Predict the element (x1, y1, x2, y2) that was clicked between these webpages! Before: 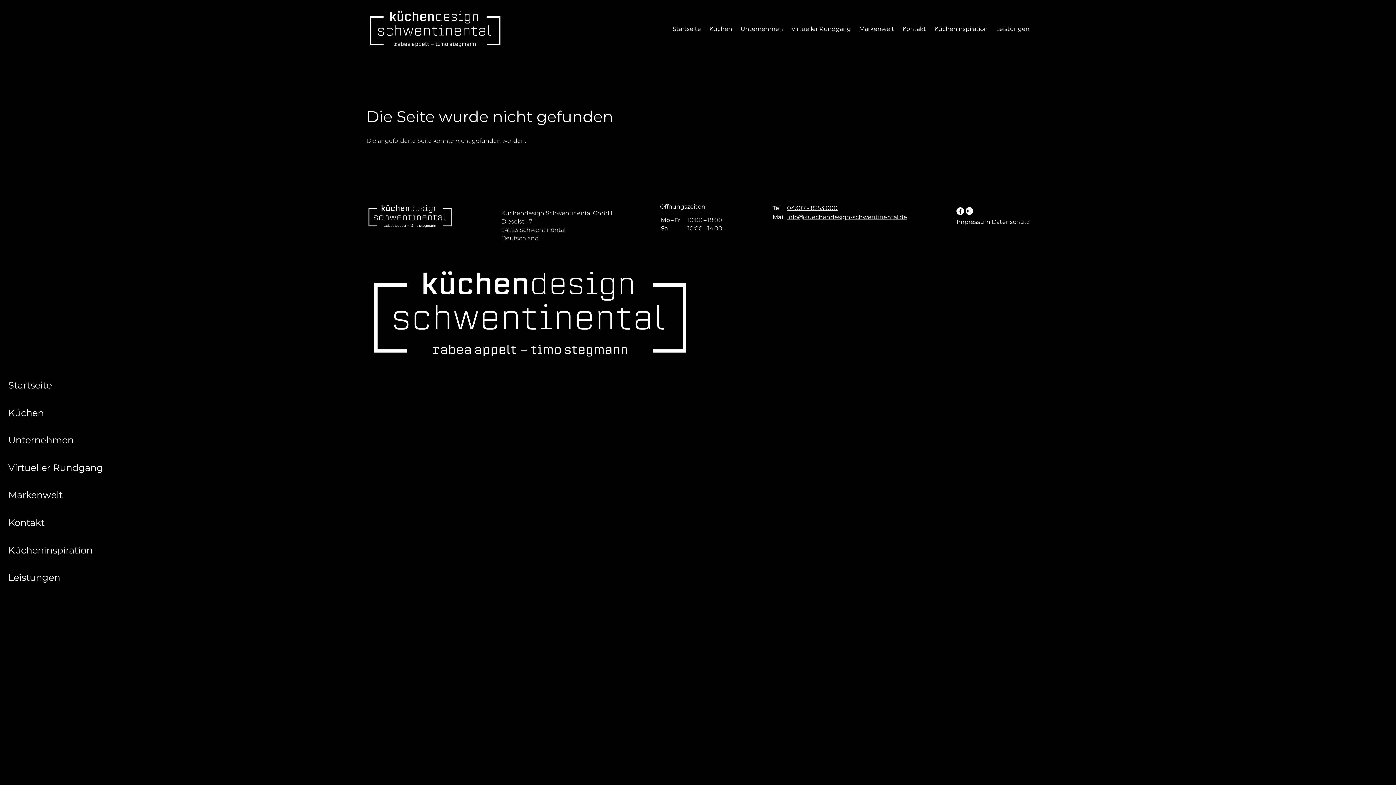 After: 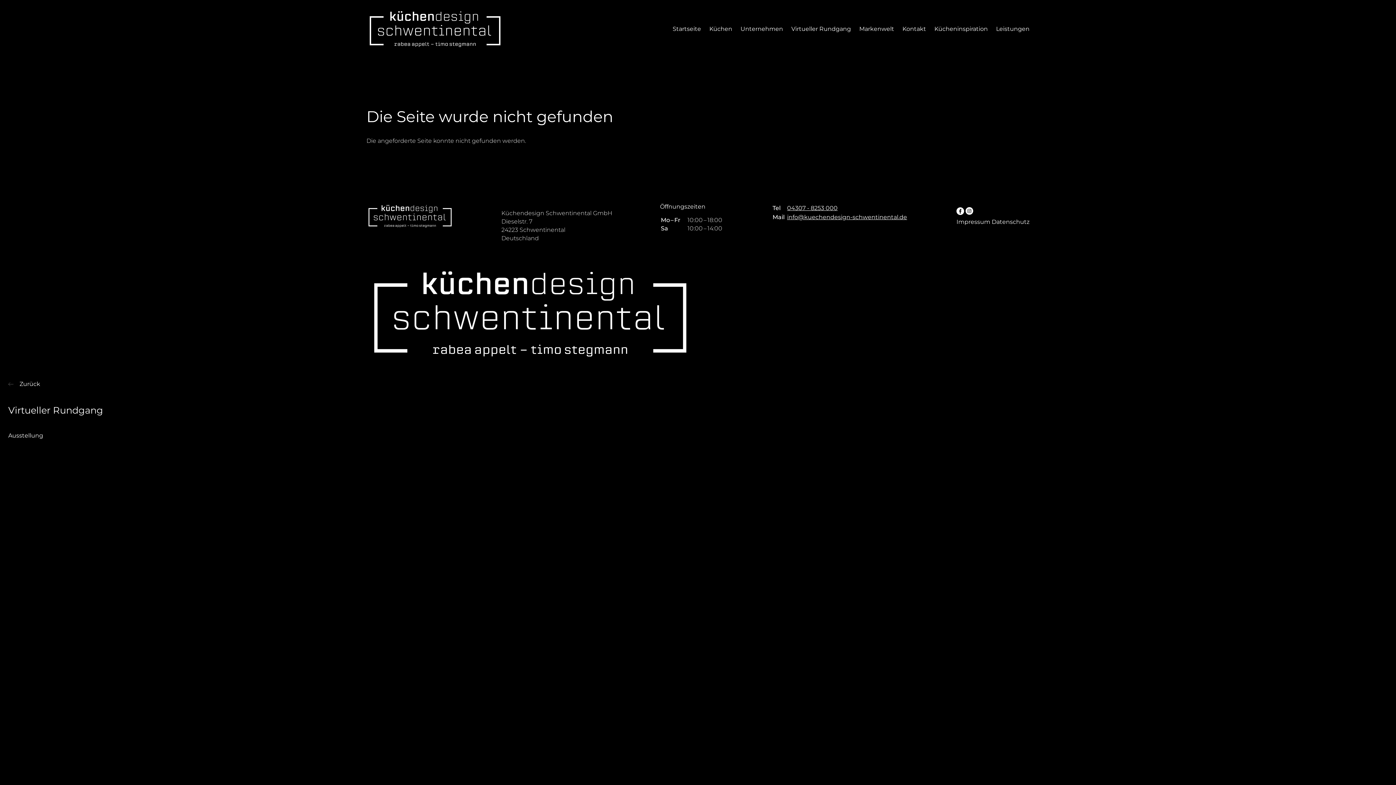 Action: bbox: (0, 454, 1396, 481) label: Virtueller Rundgang